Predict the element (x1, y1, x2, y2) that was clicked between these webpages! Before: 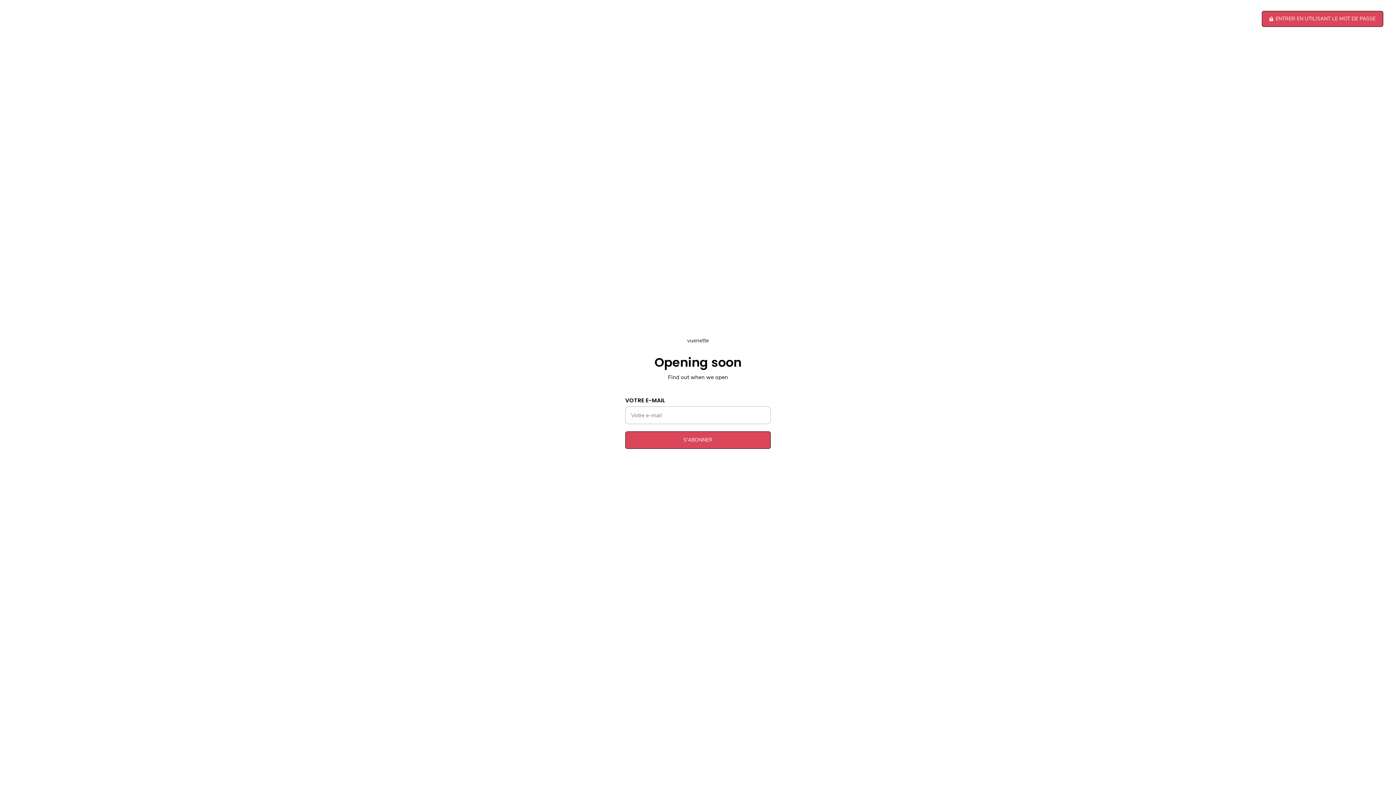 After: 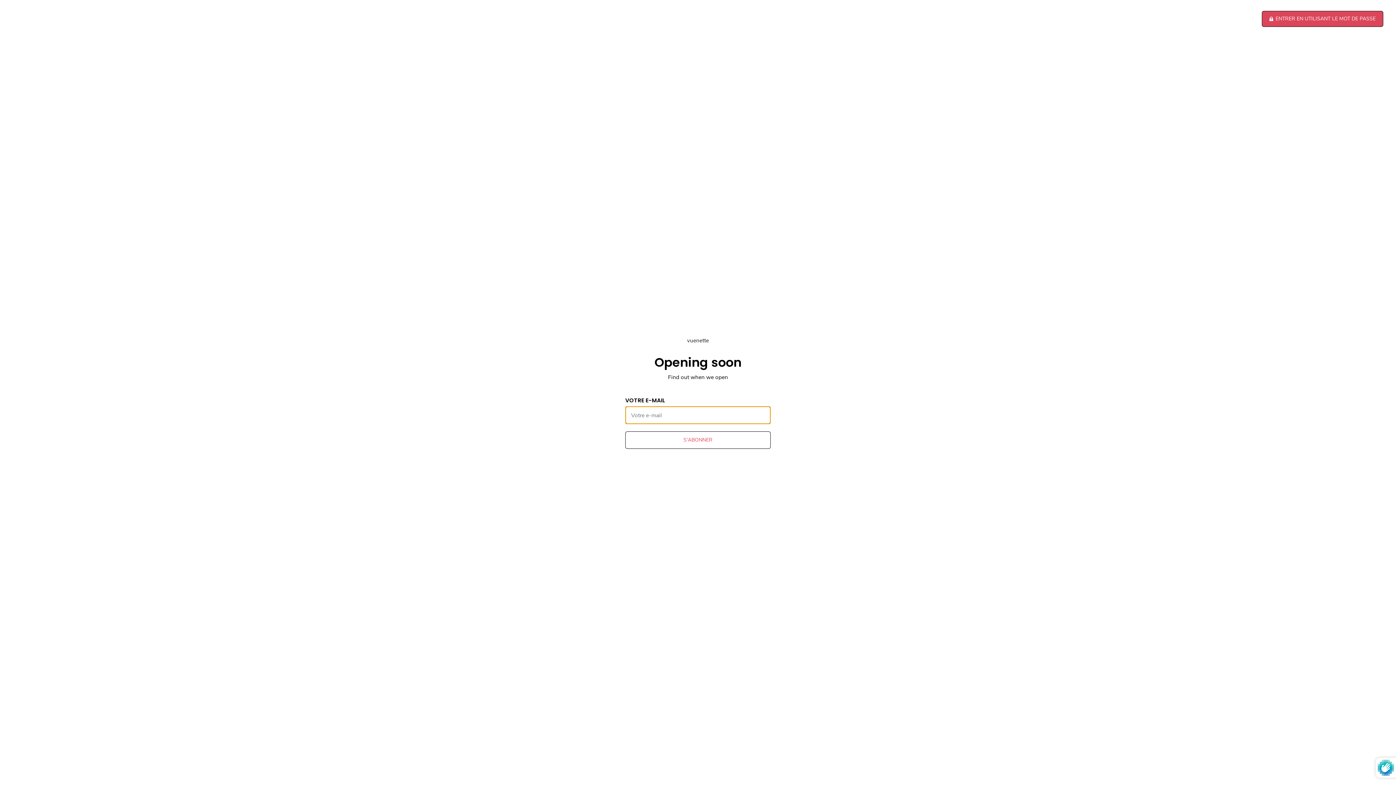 Action: bbox: (625, 431, 770, 449) label: S'ABONNER